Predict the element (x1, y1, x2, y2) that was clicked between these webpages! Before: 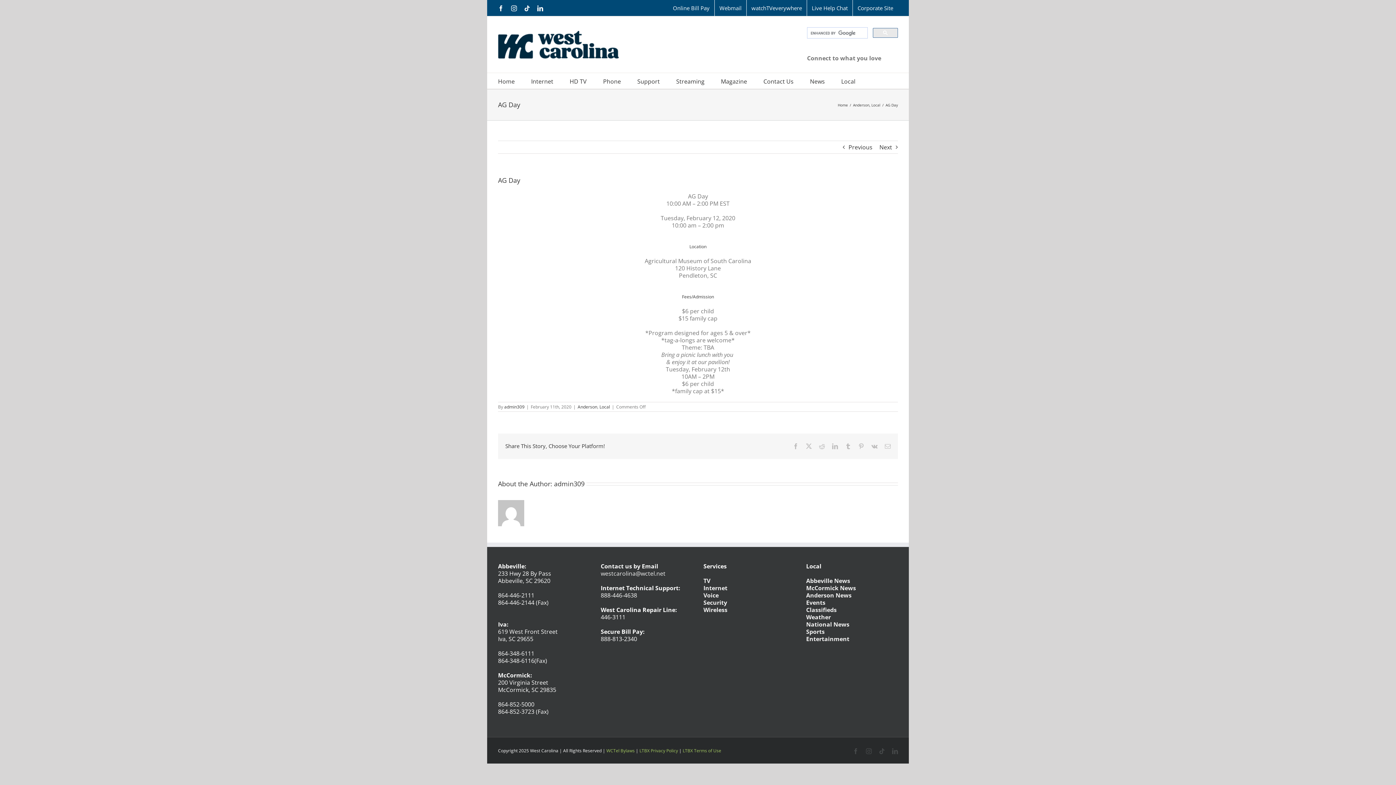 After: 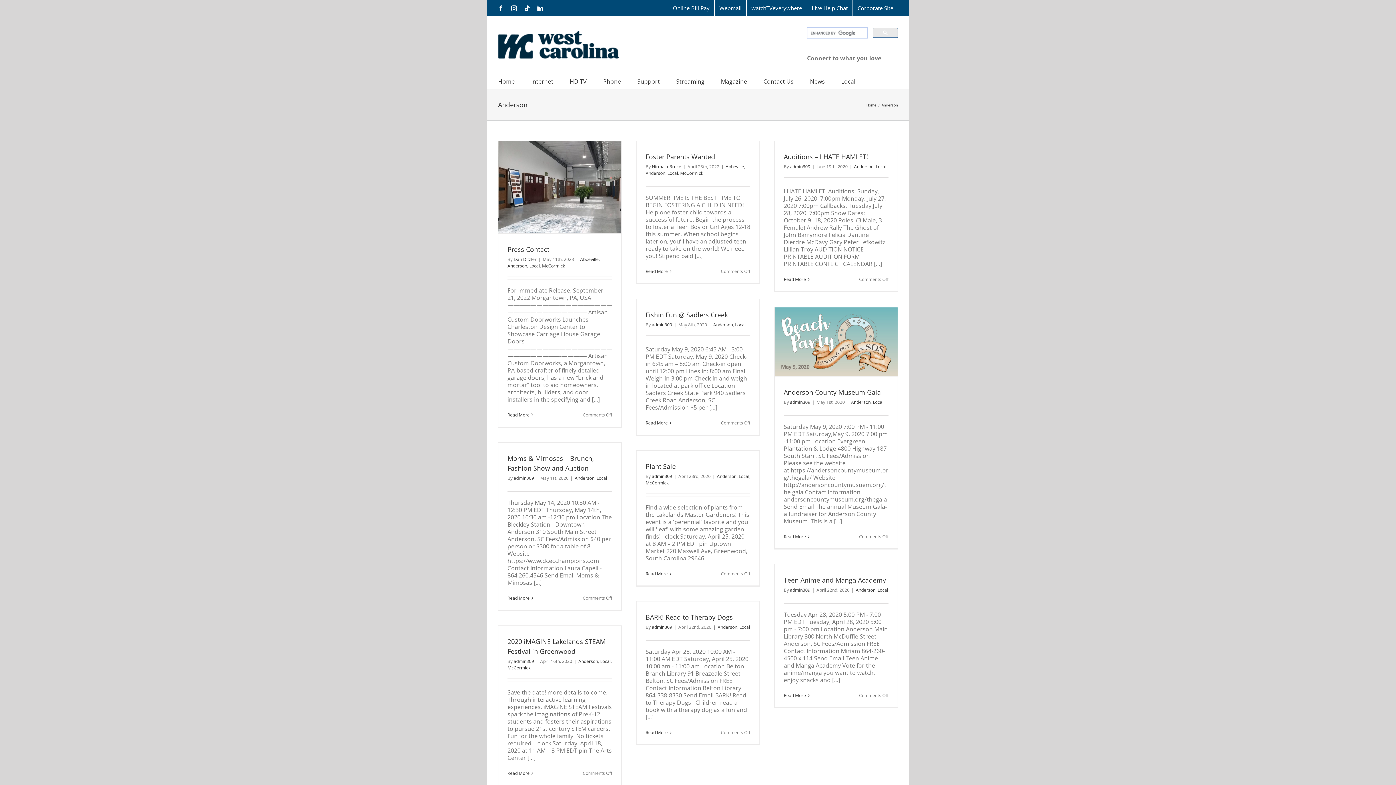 Action: bbox: (577, 403, 597, 410) label: Anderson